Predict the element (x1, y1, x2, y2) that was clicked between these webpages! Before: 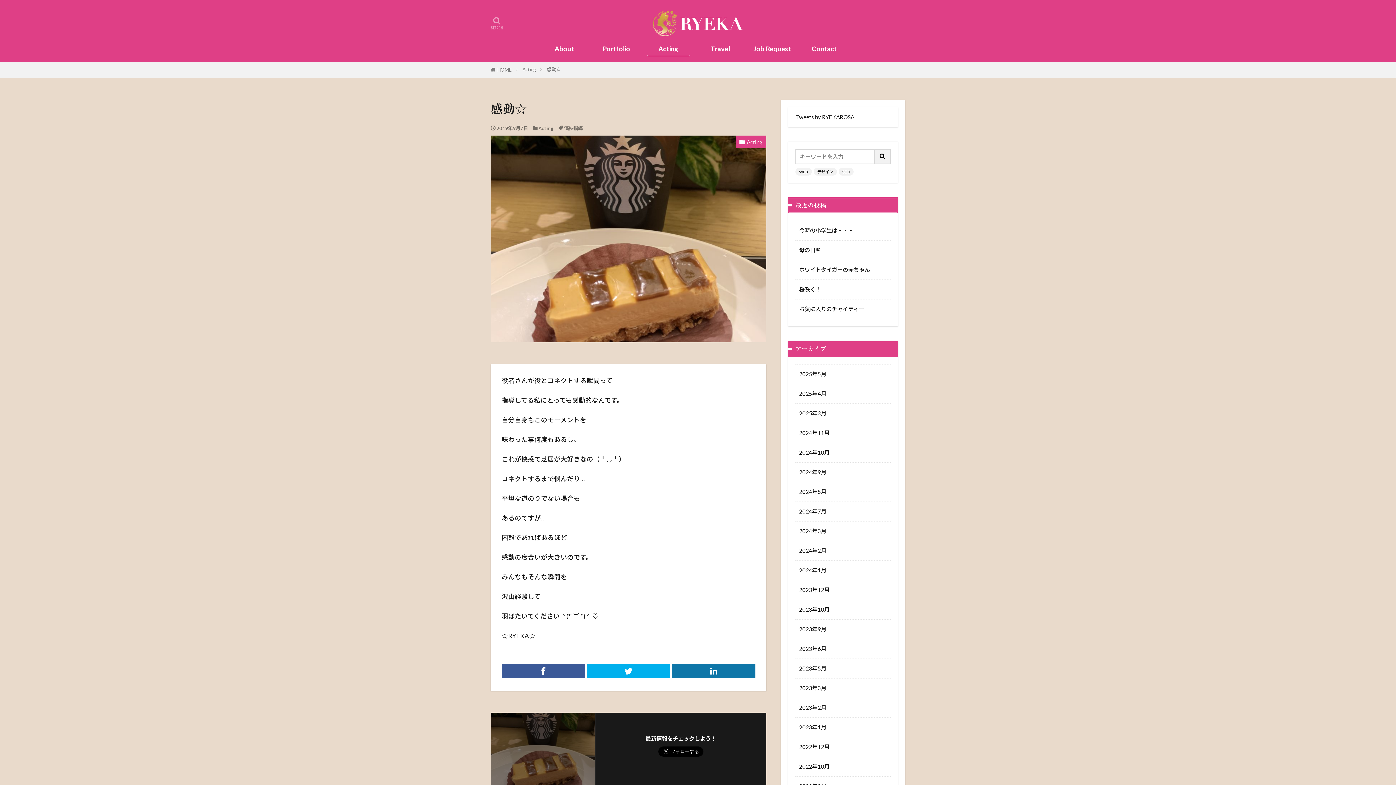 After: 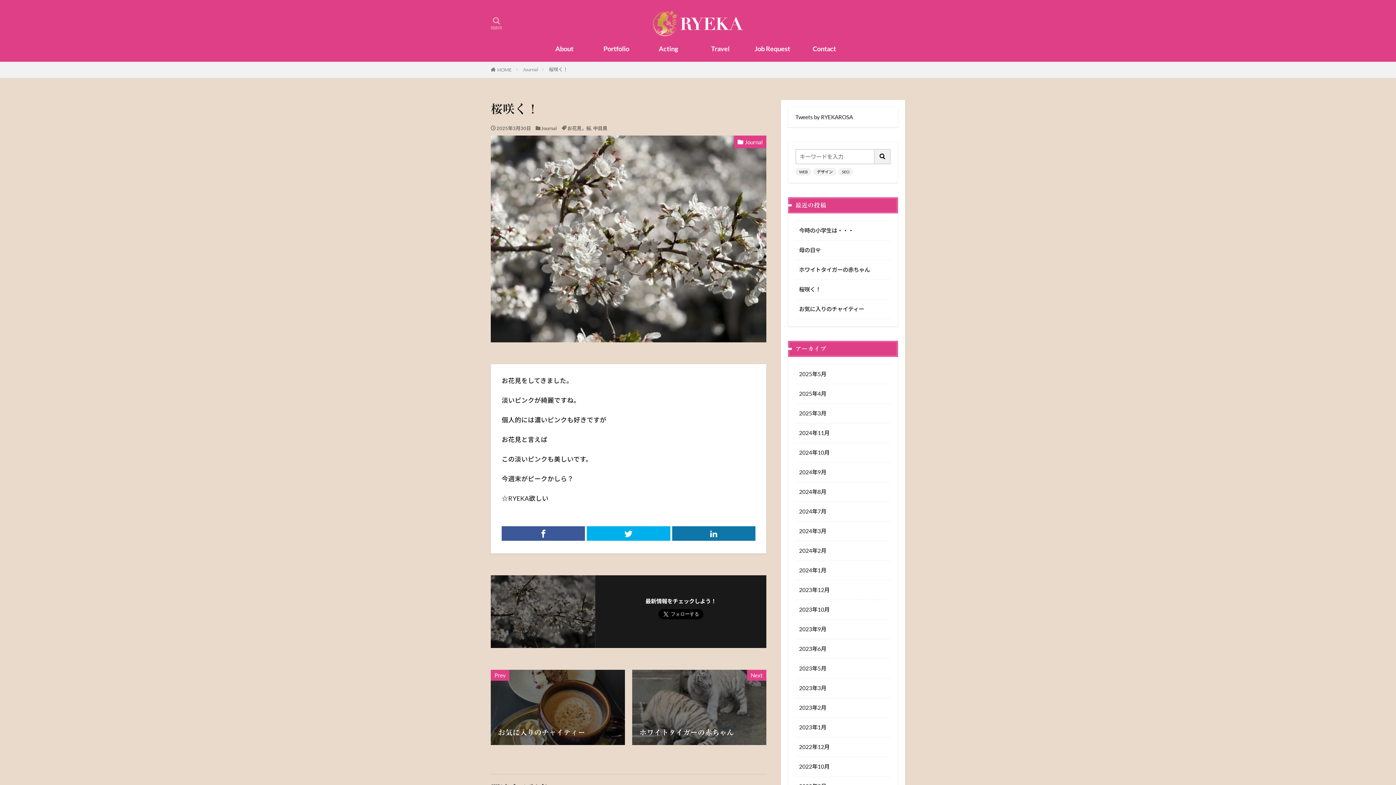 Action: label: 桜咲く！ bbox: (799, 285, 821, 293)